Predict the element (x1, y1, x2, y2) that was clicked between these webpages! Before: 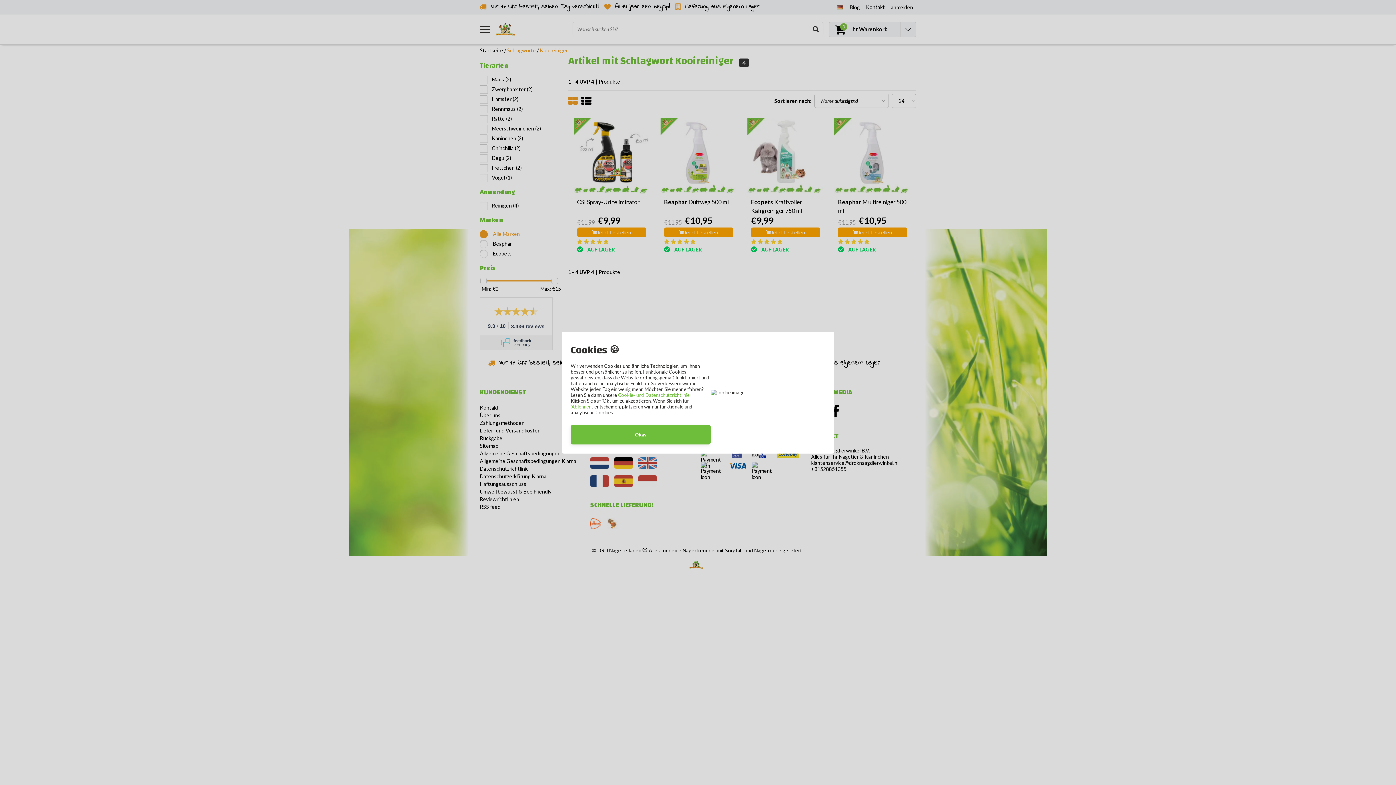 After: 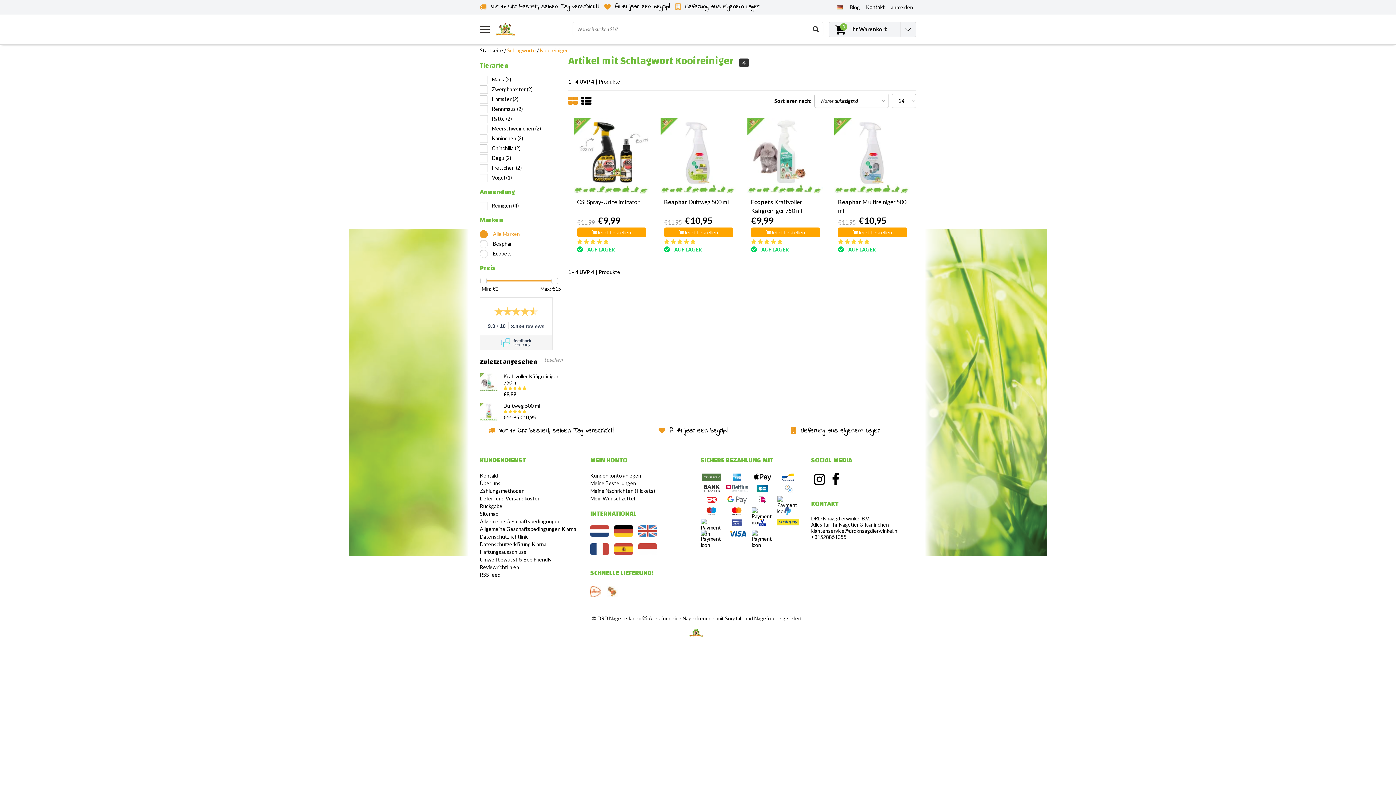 Action: label: Okay bbox: (570, 424, 710, 444)